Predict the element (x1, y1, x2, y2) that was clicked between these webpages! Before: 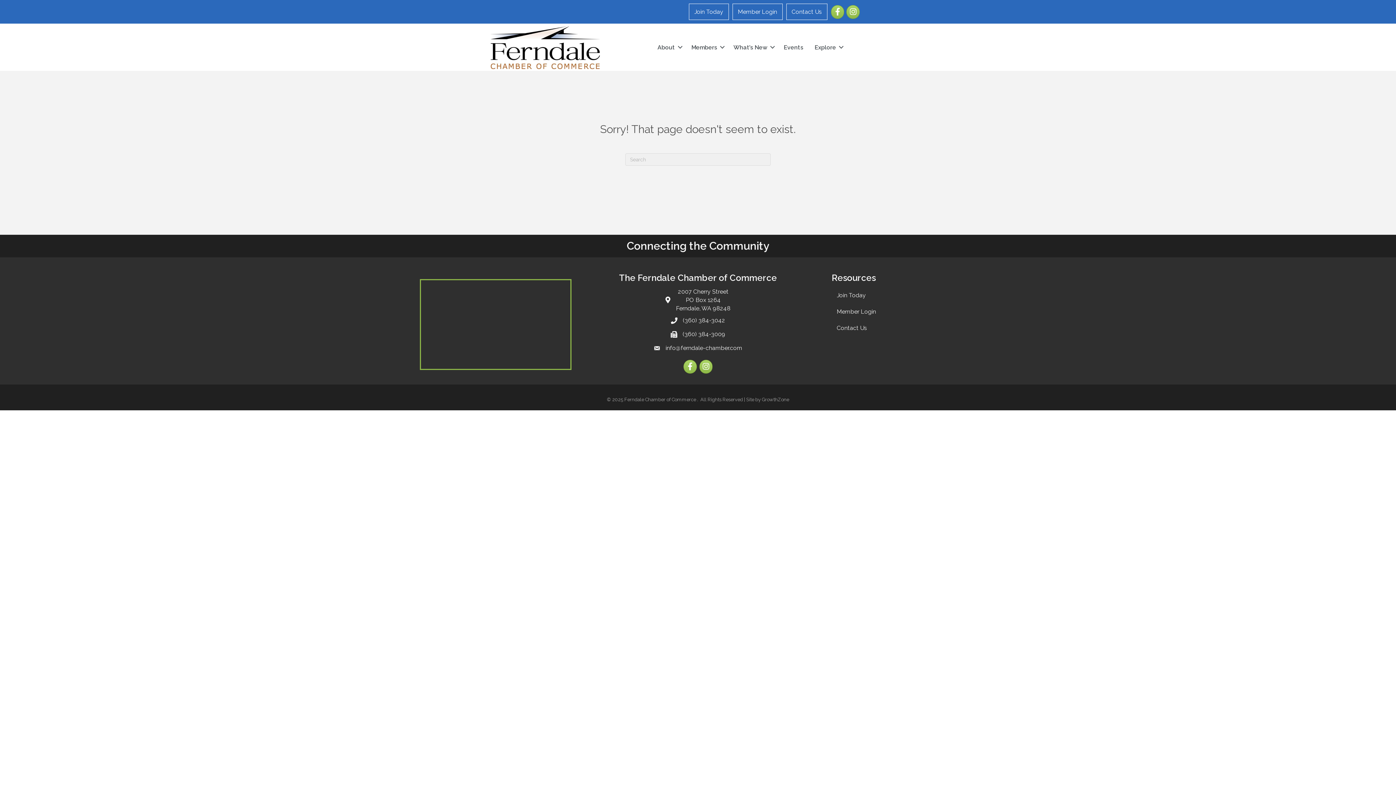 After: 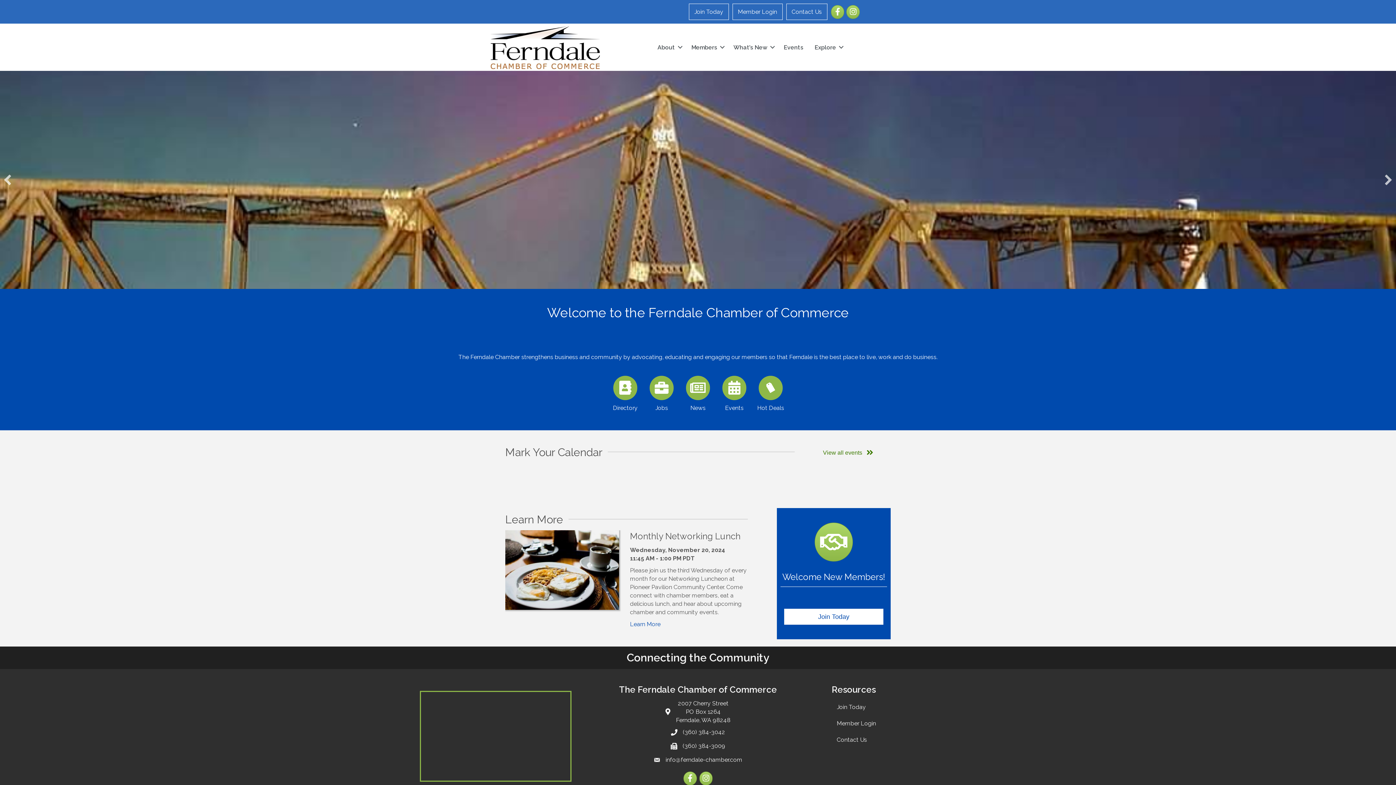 Action: bbox: (490, 43, 599, 50)